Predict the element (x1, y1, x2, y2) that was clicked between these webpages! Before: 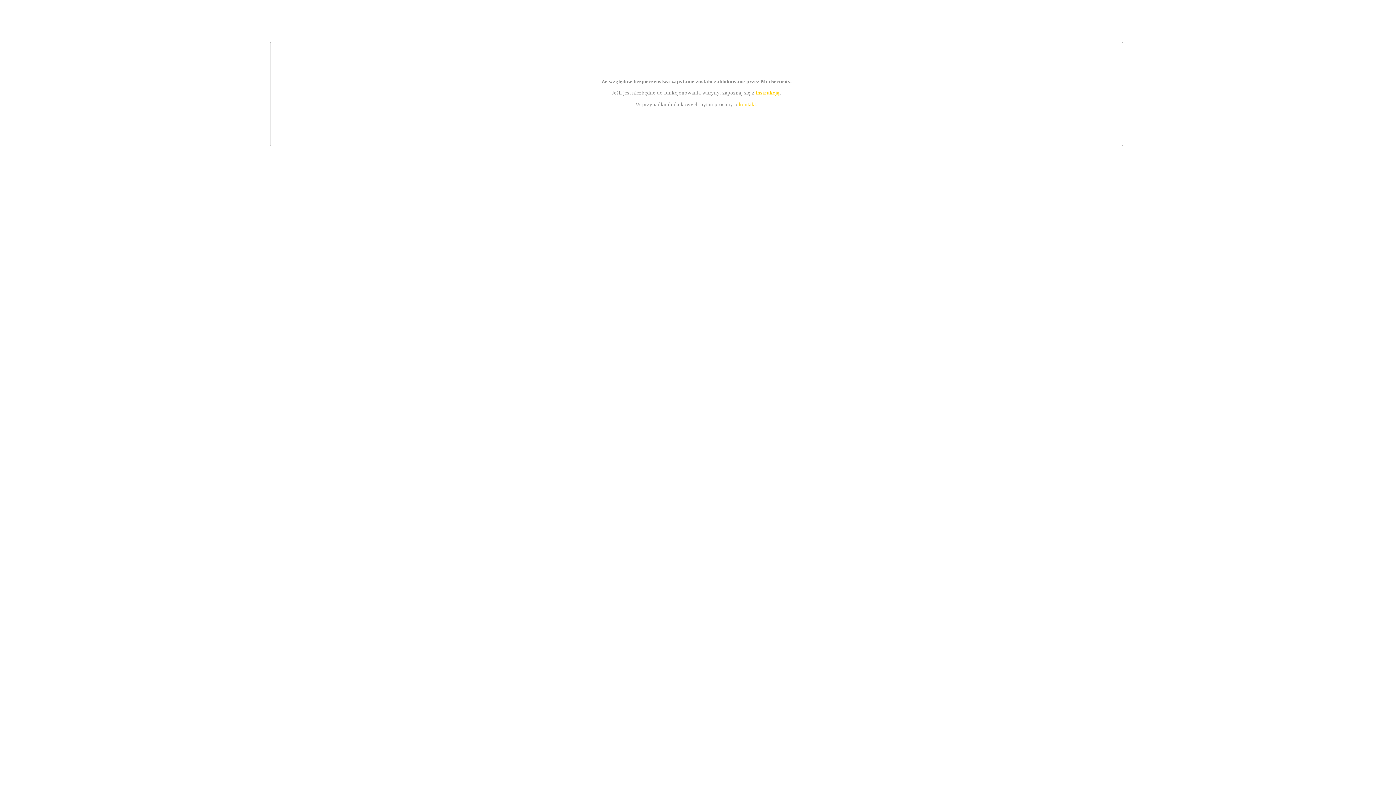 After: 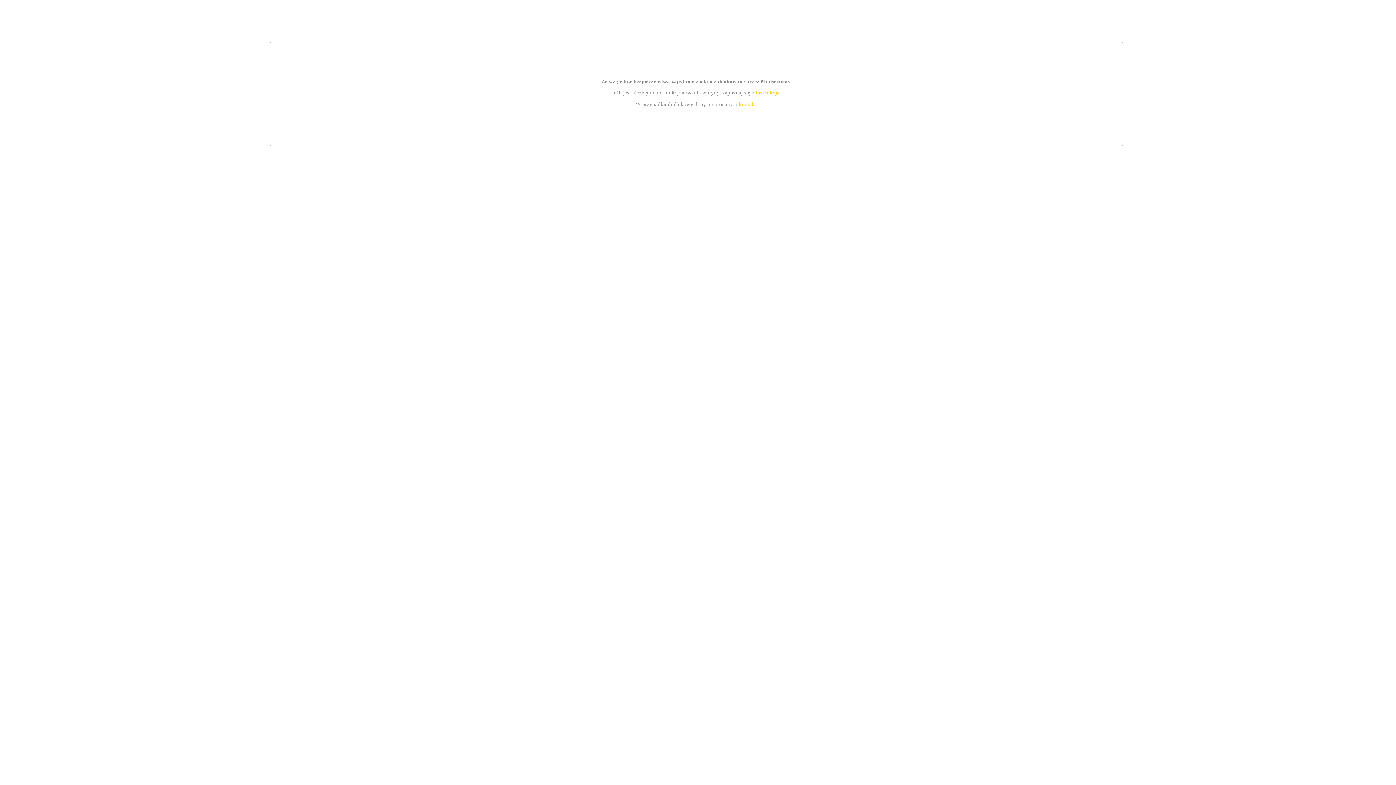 Action: label: instrukcją bbox: (755, 89, 779, 95)